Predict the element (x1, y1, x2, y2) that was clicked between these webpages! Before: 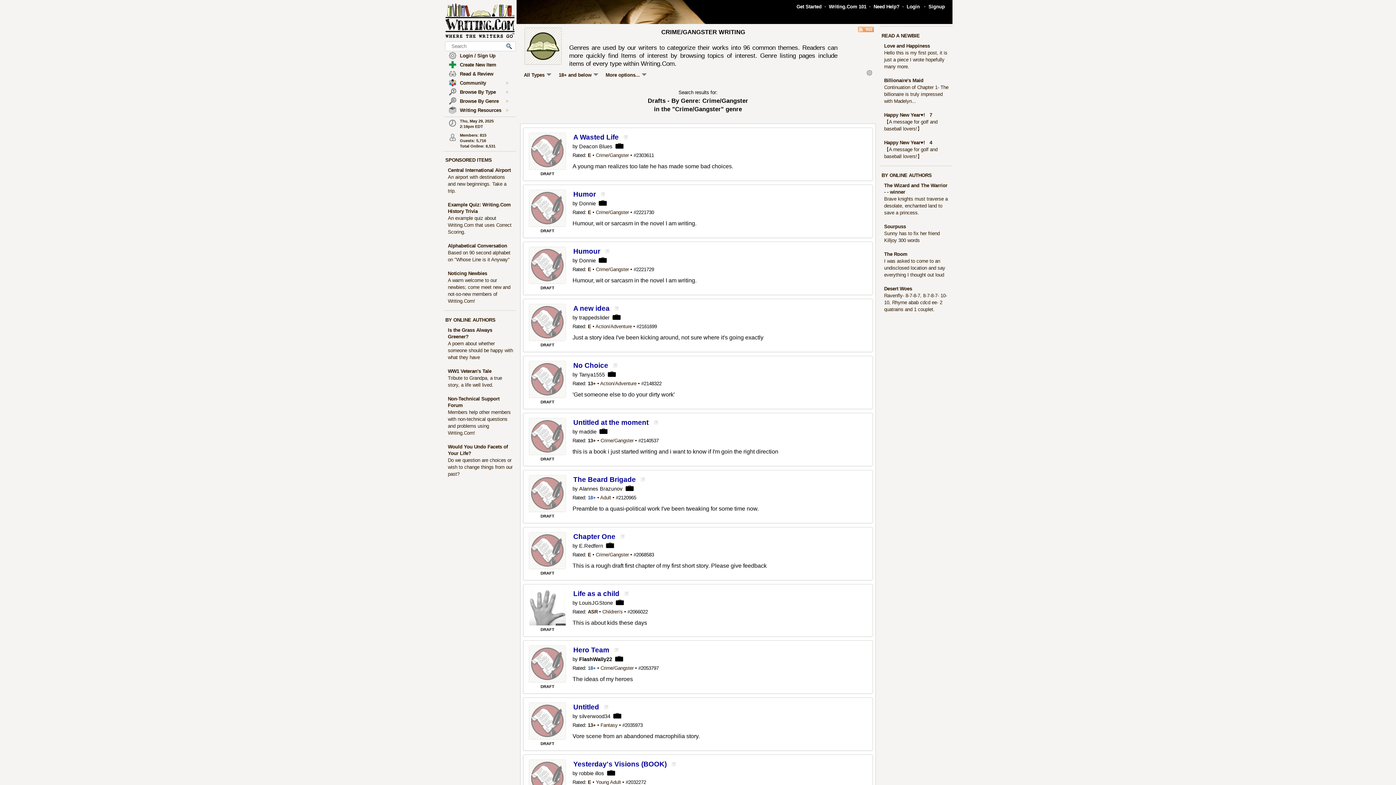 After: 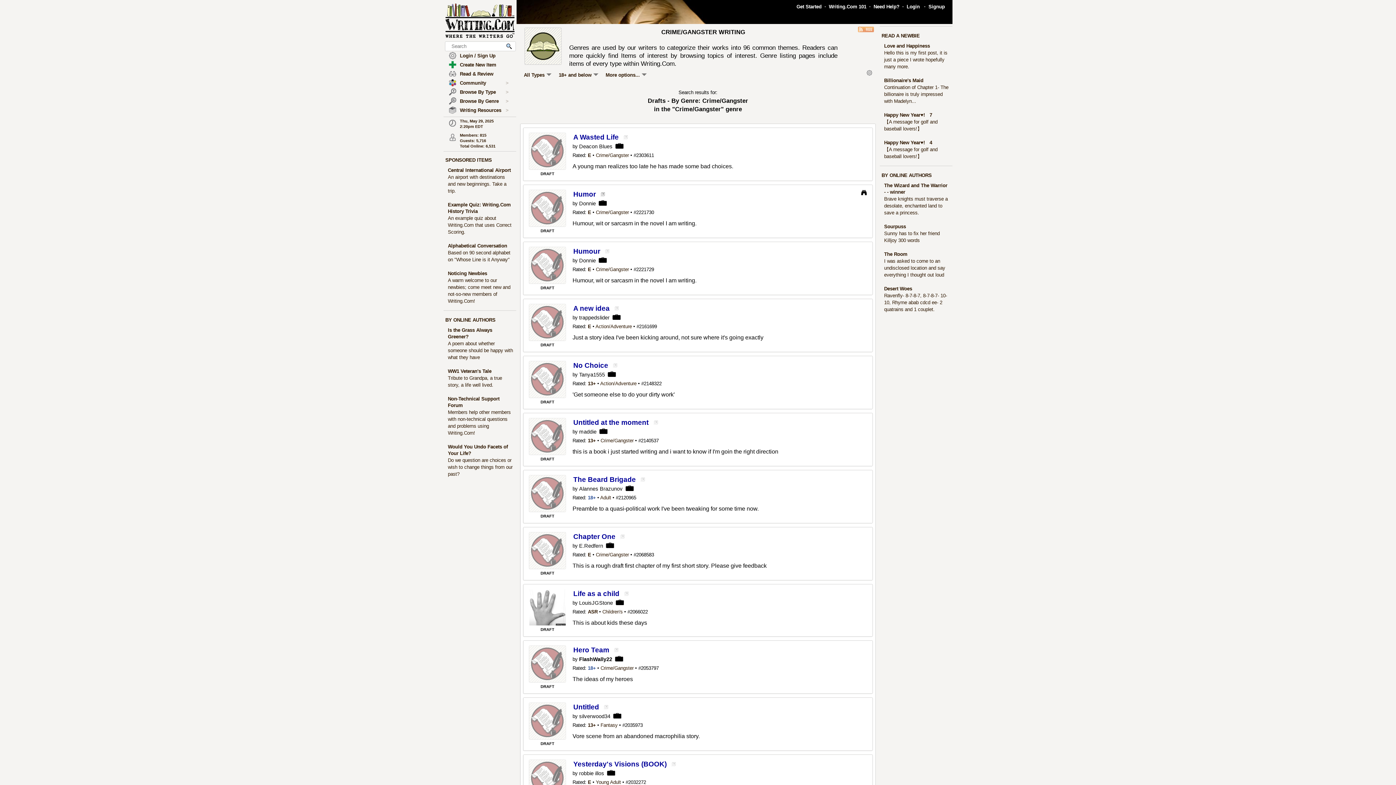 Action: bbox: (600, 192, 605, 197)